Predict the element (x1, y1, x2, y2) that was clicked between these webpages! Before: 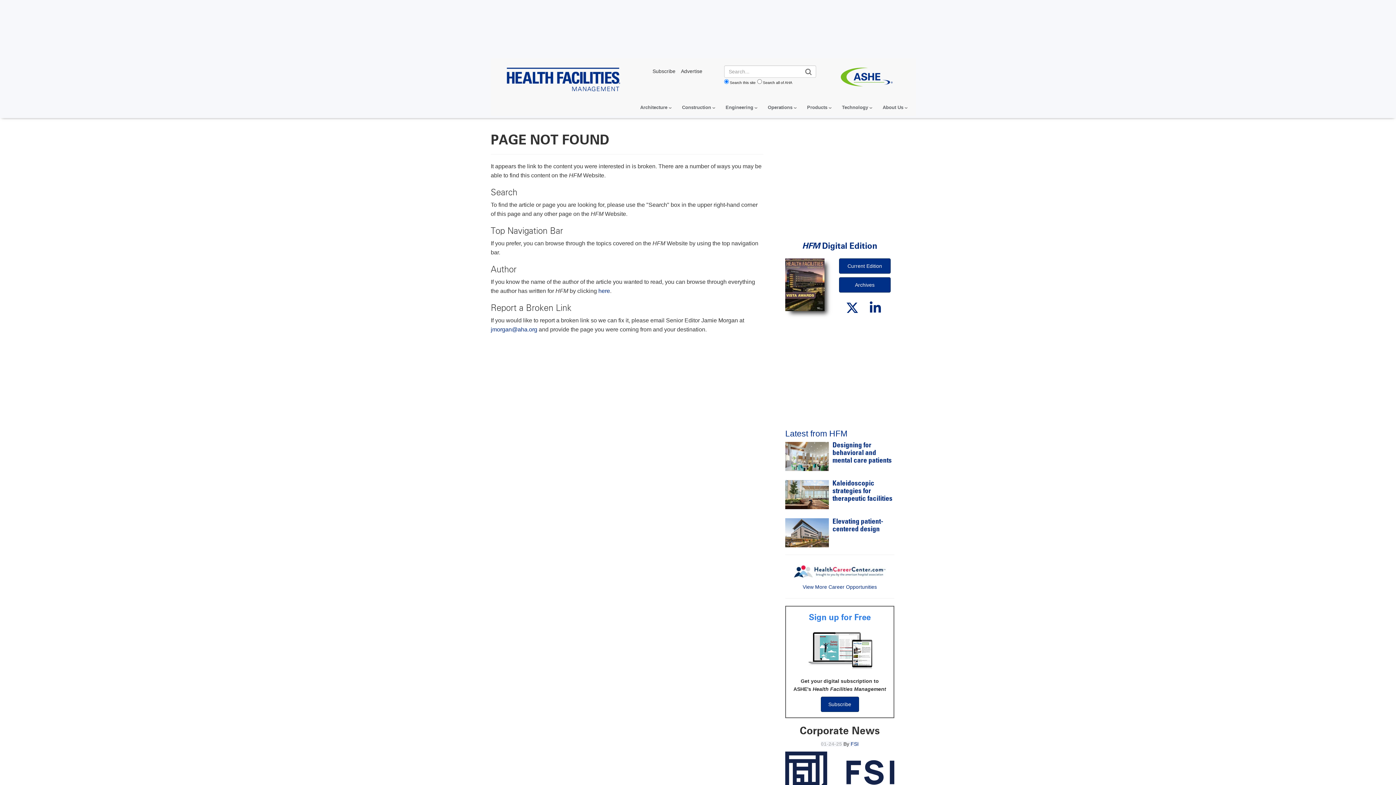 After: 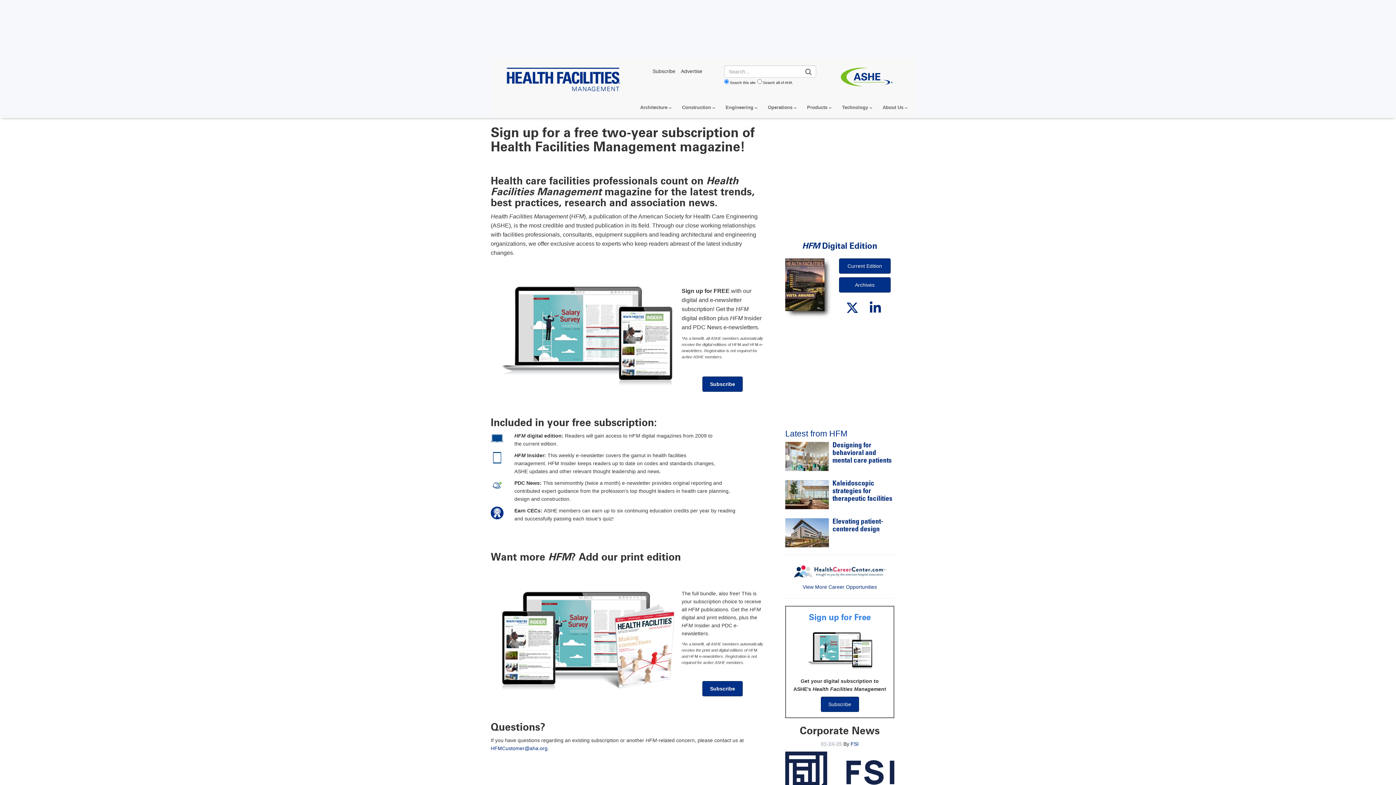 Action: bbox: (791, 622, 888, 677)